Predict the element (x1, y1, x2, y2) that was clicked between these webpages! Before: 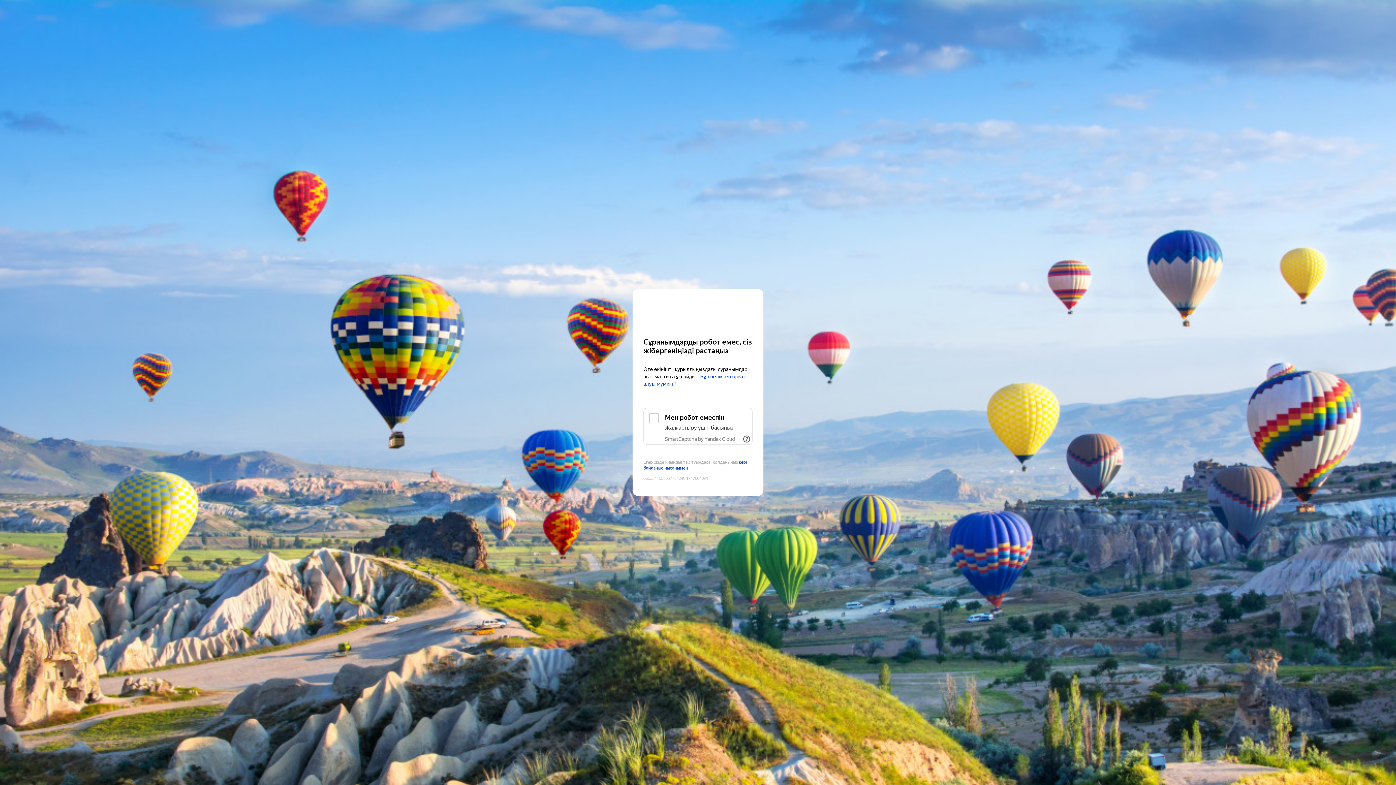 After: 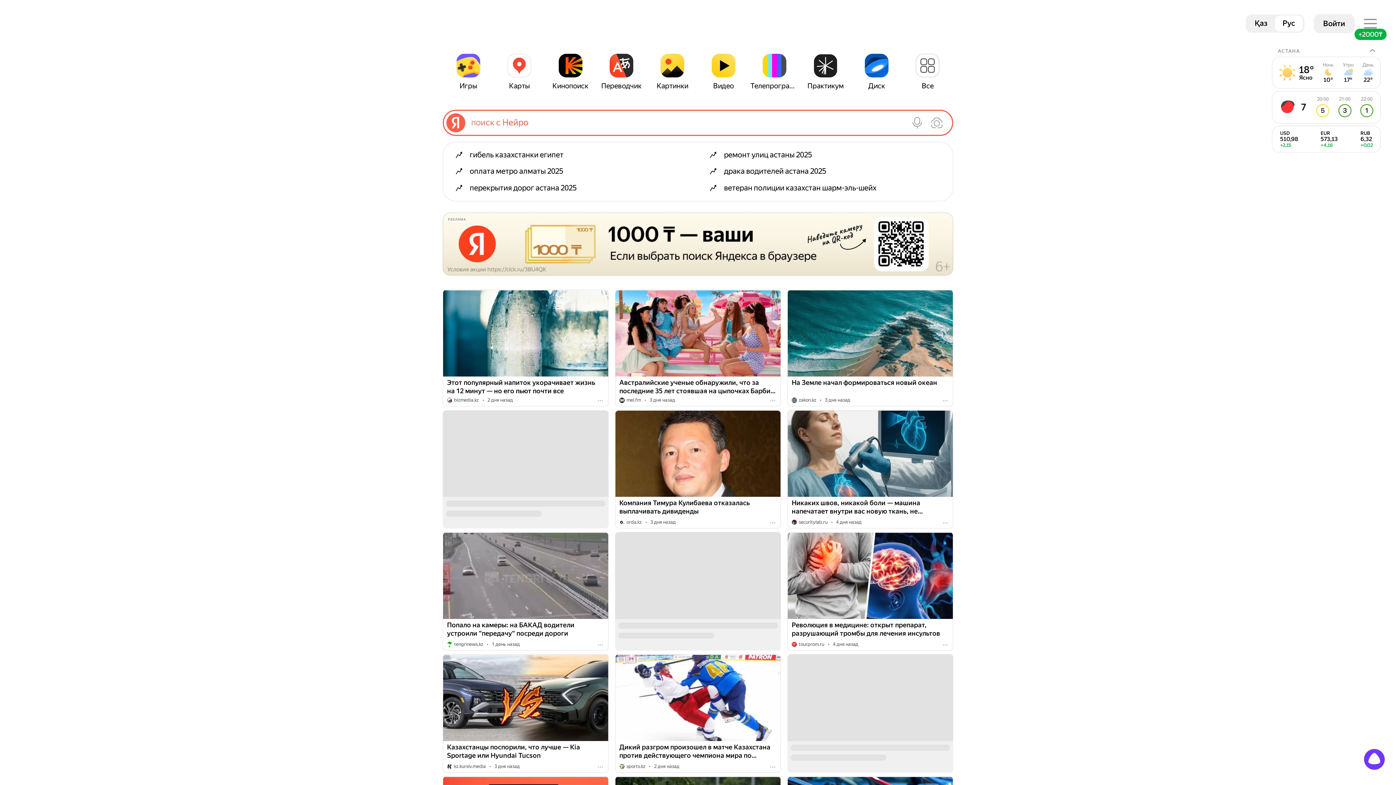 Action: bbox: (643, 303, 752, 316) label: Yandex